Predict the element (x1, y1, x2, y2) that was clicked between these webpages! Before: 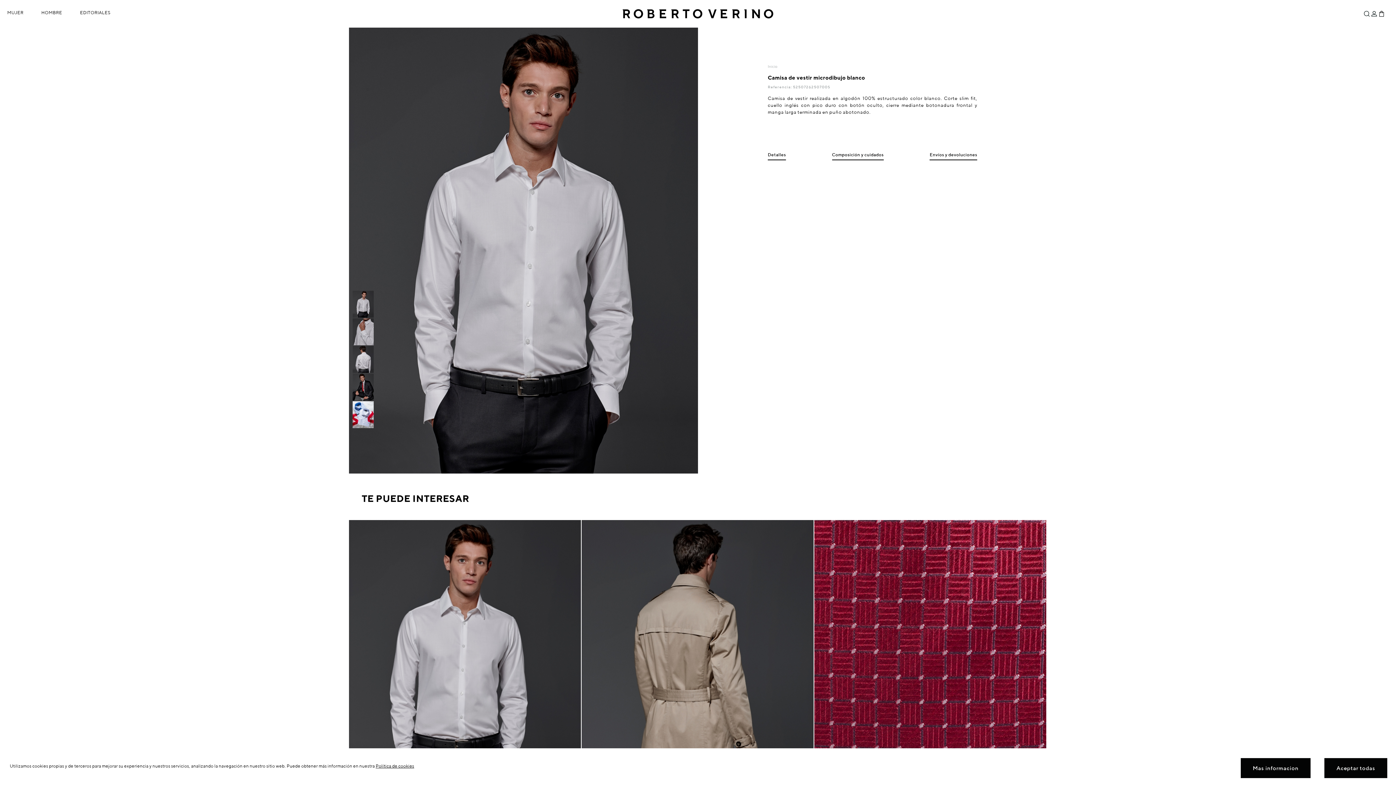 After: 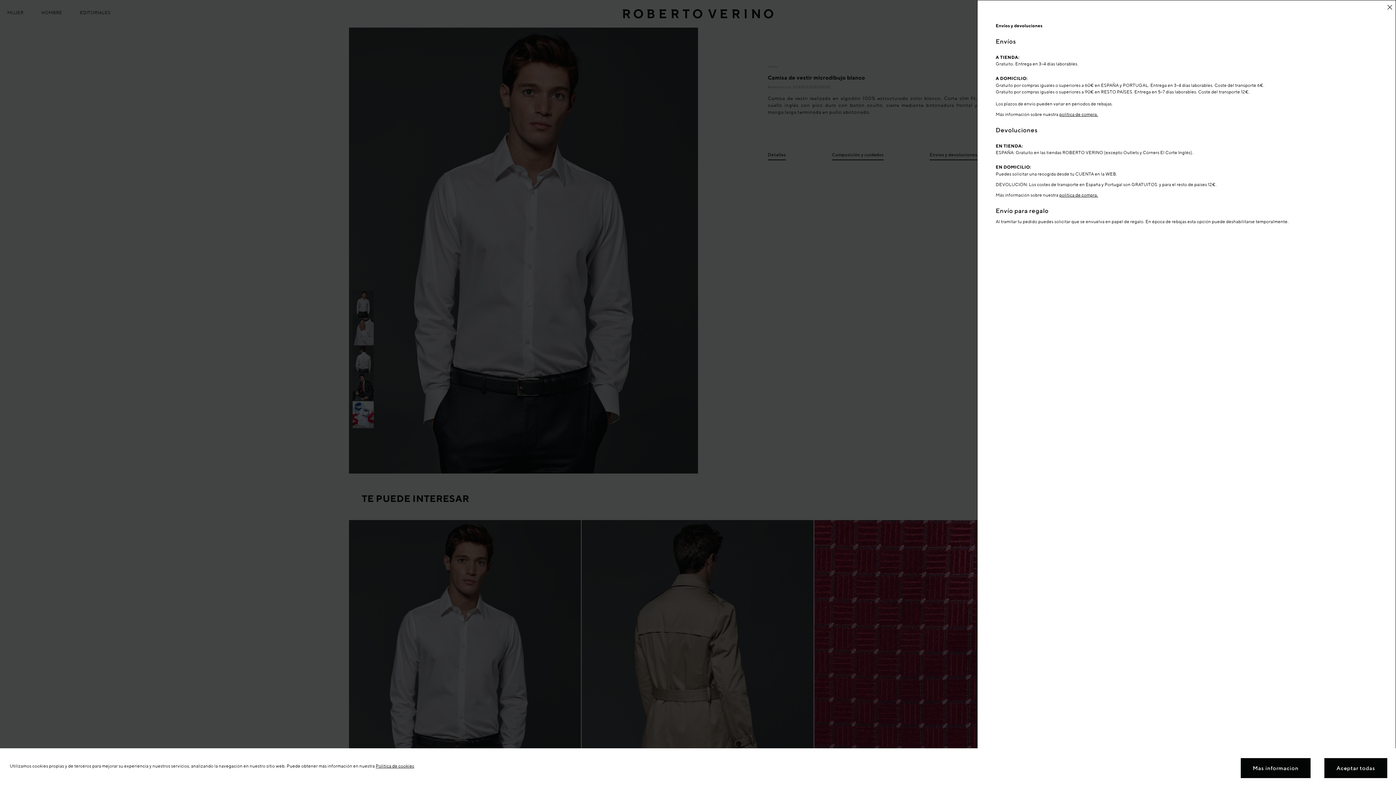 Action: label: Envíos y devoluciones bbox: (929, 152, 977, 160)